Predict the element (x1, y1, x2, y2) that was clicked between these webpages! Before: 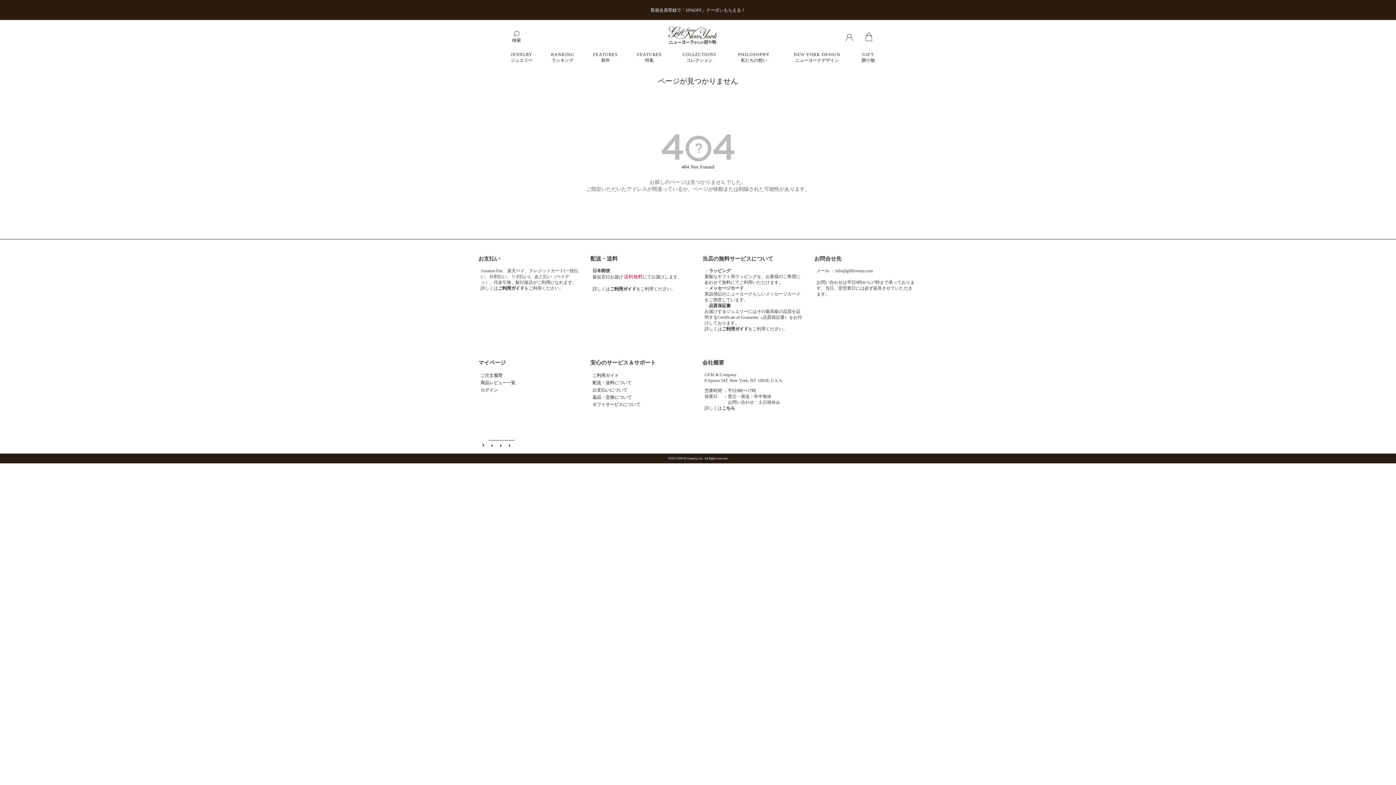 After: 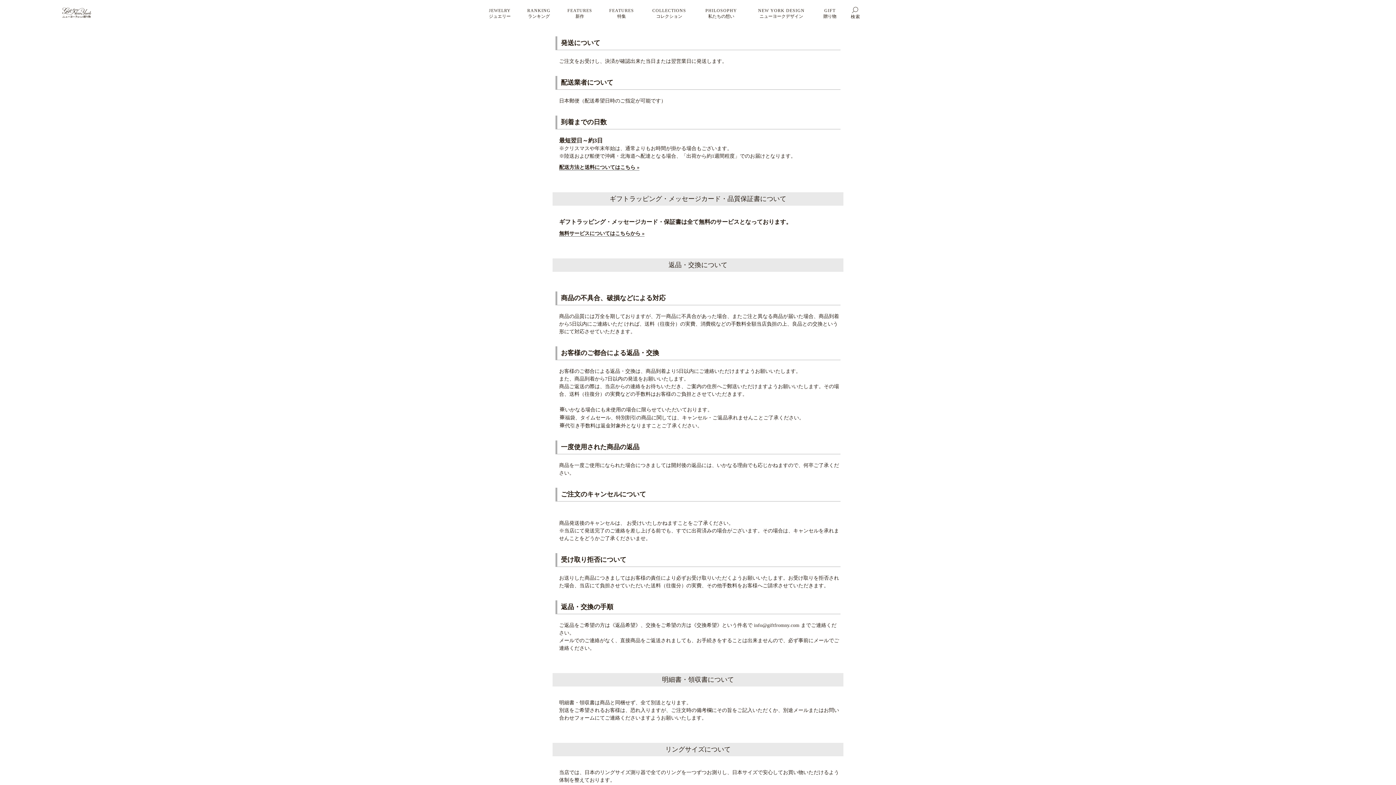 Action: bbox: (592, 380, 632, 385) label: 配送・送料について